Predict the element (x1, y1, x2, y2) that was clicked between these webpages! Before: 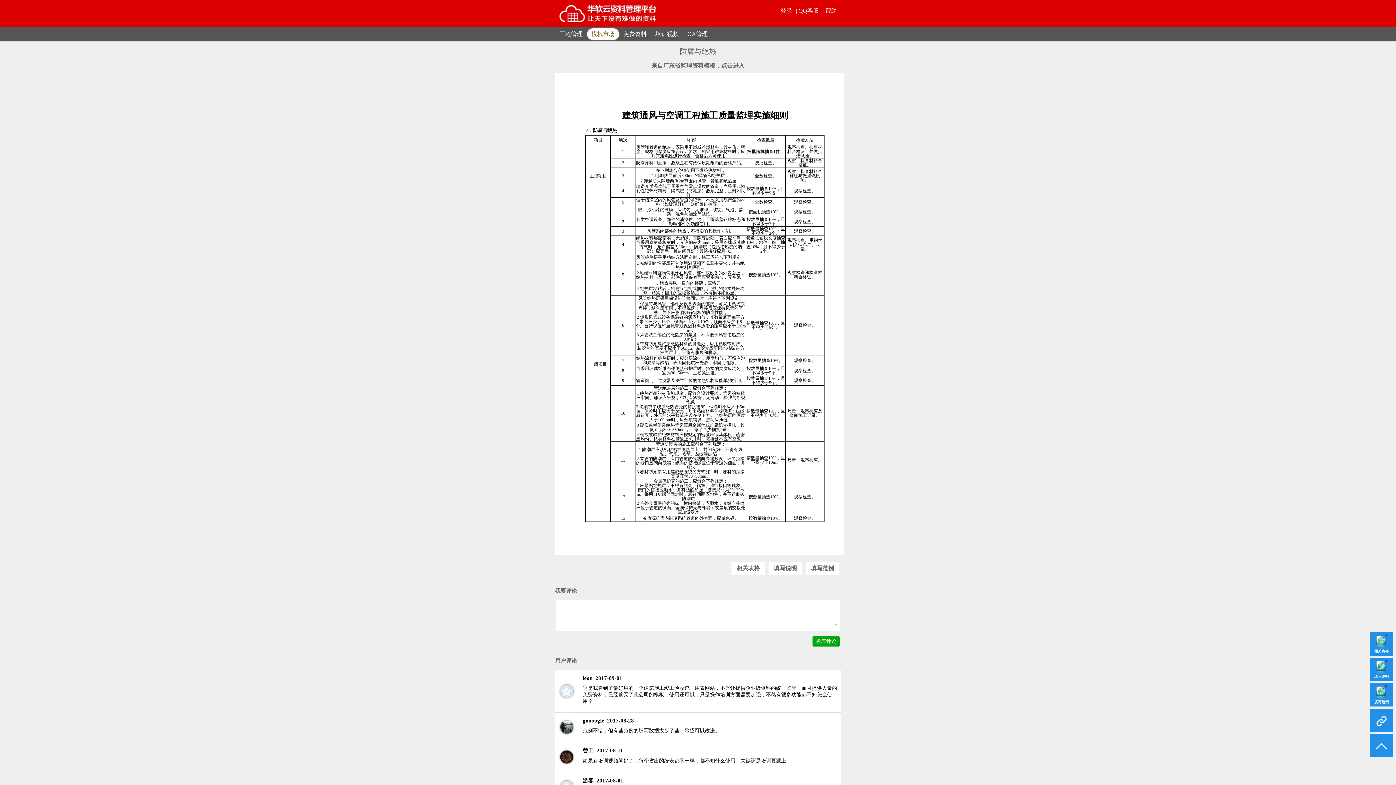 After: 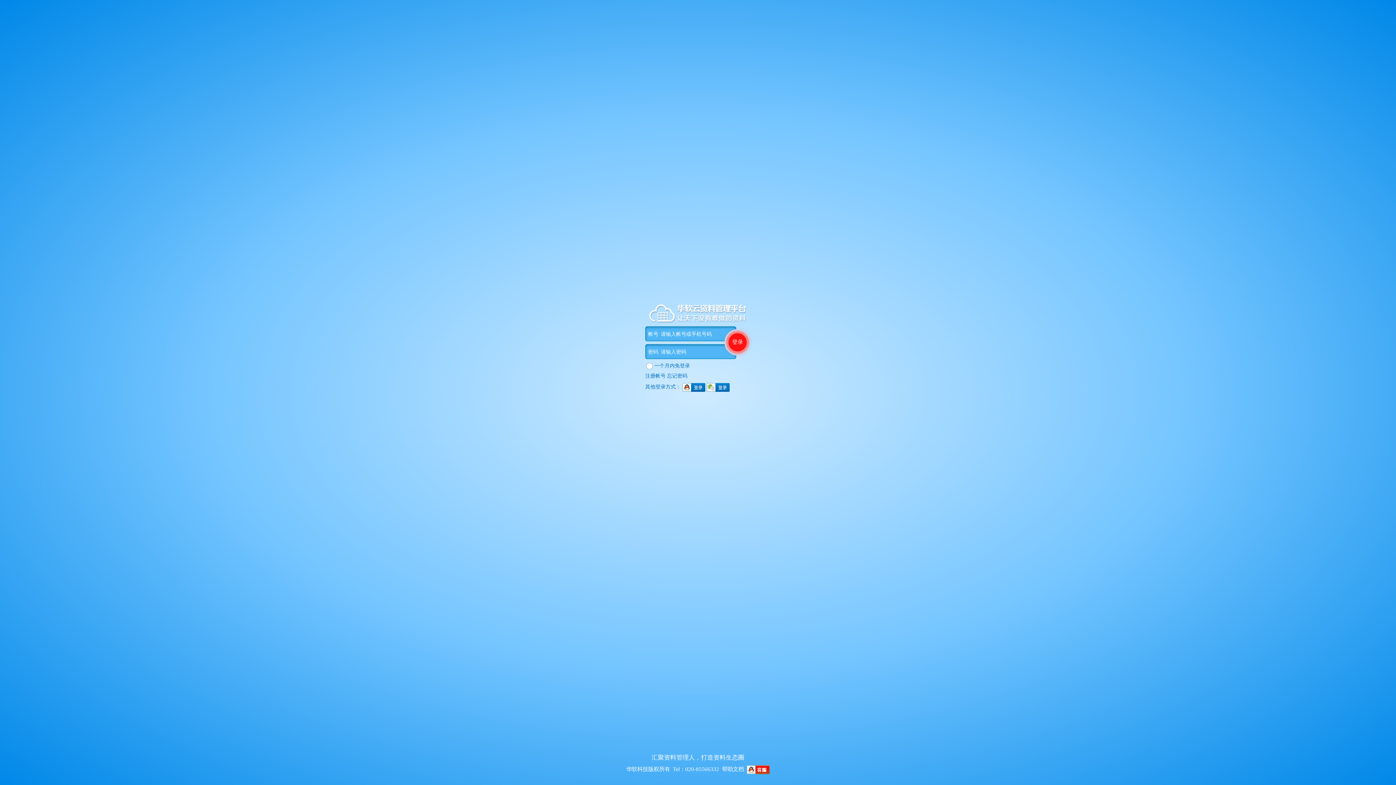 Action: bbox: (683, 28, 712, 40) label: OA管理